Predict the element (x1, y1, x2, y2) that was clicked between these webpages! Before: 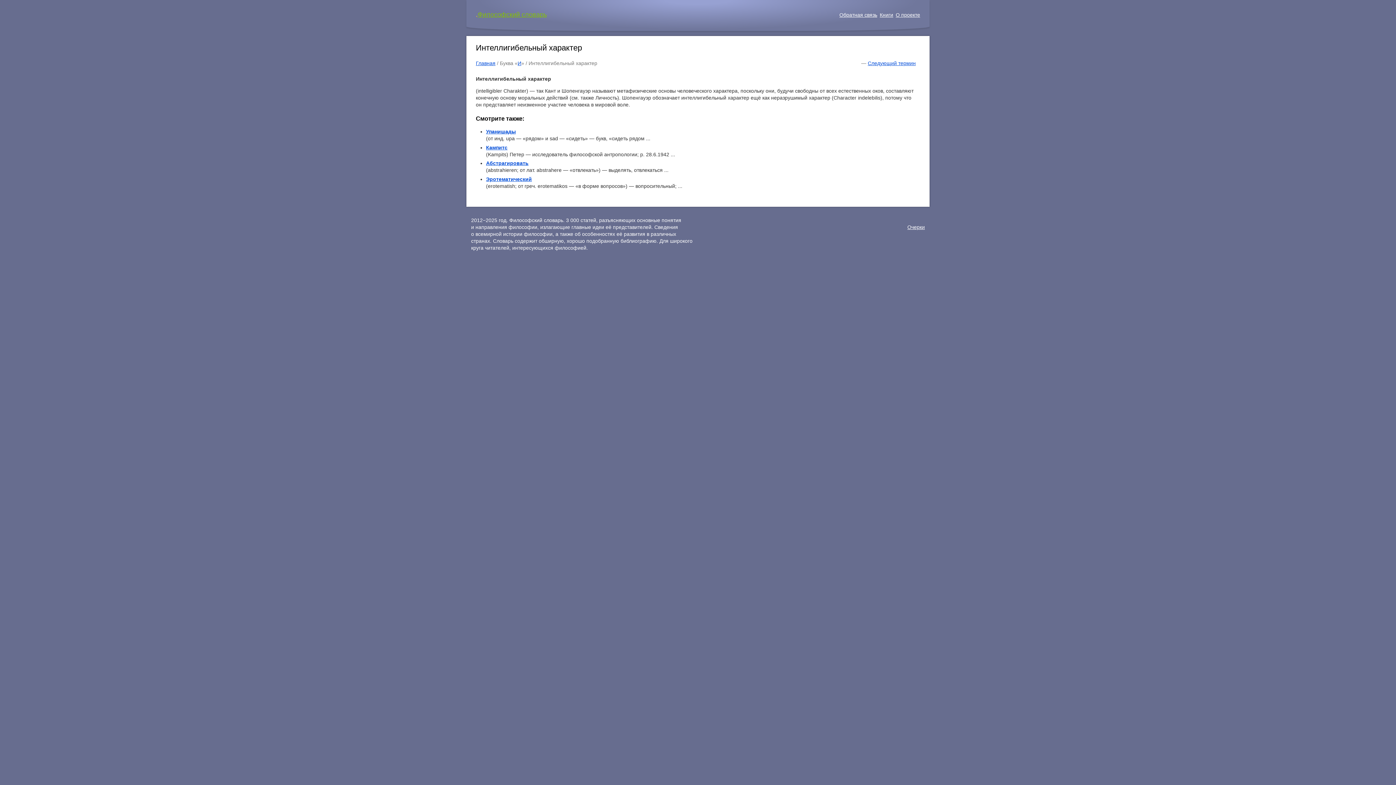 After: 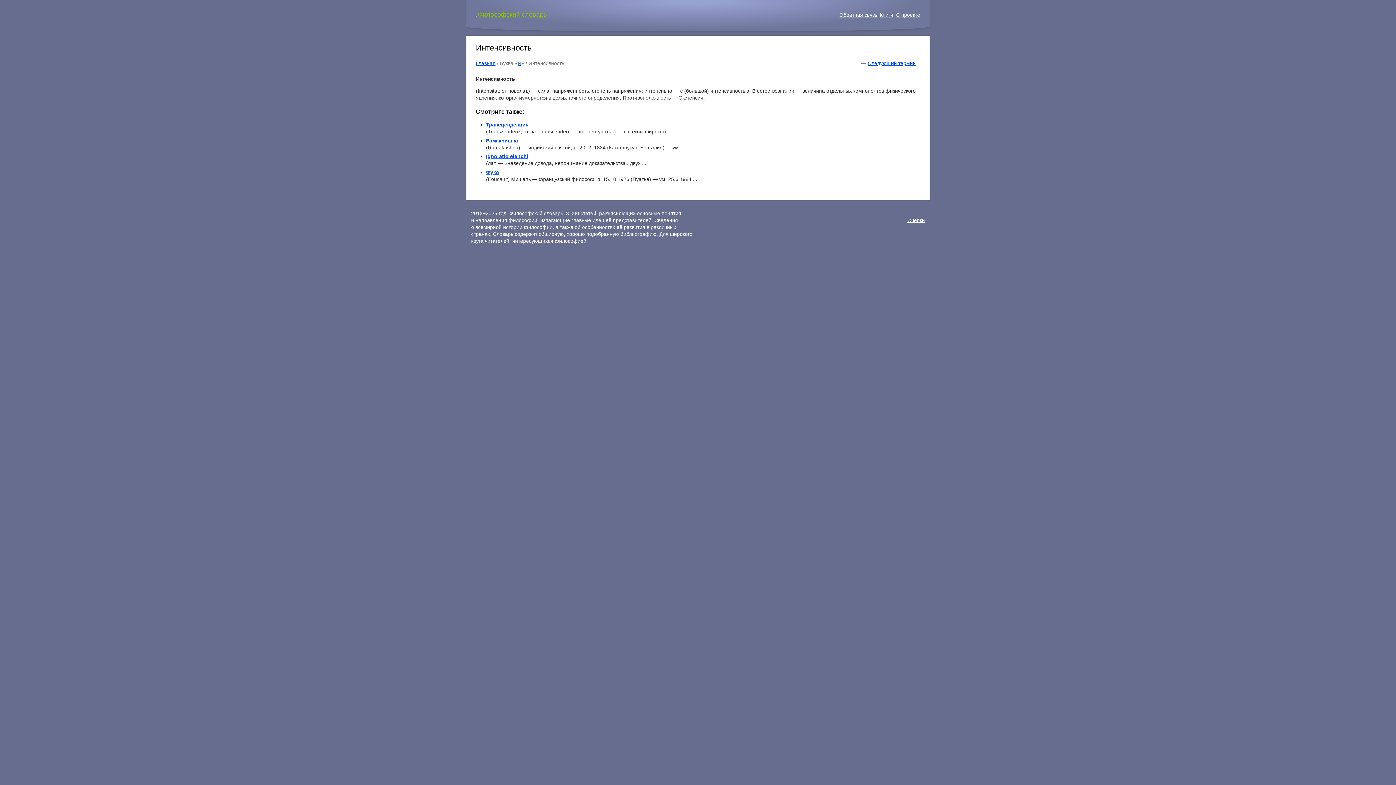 Action: label: Следующий термин bbox: (868, 60, 916, 66)